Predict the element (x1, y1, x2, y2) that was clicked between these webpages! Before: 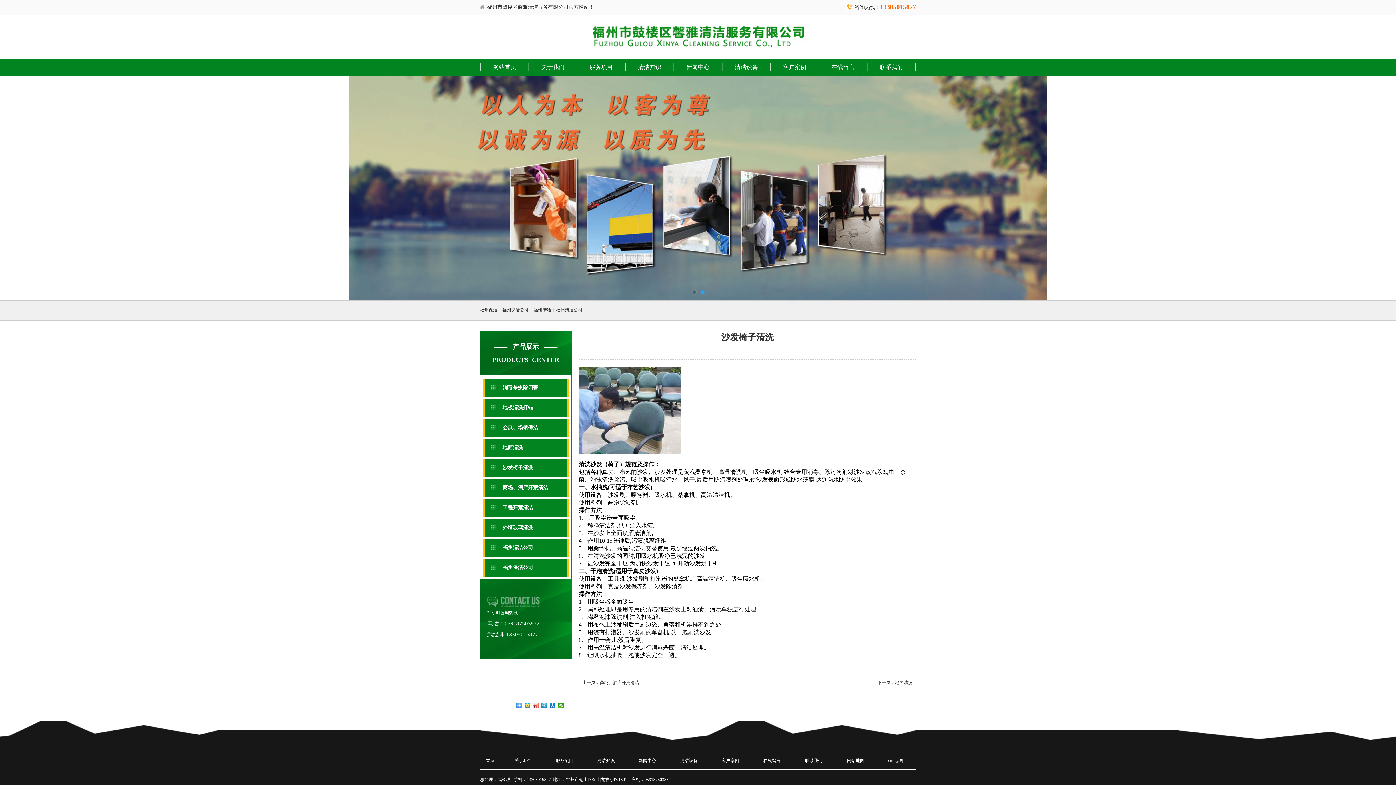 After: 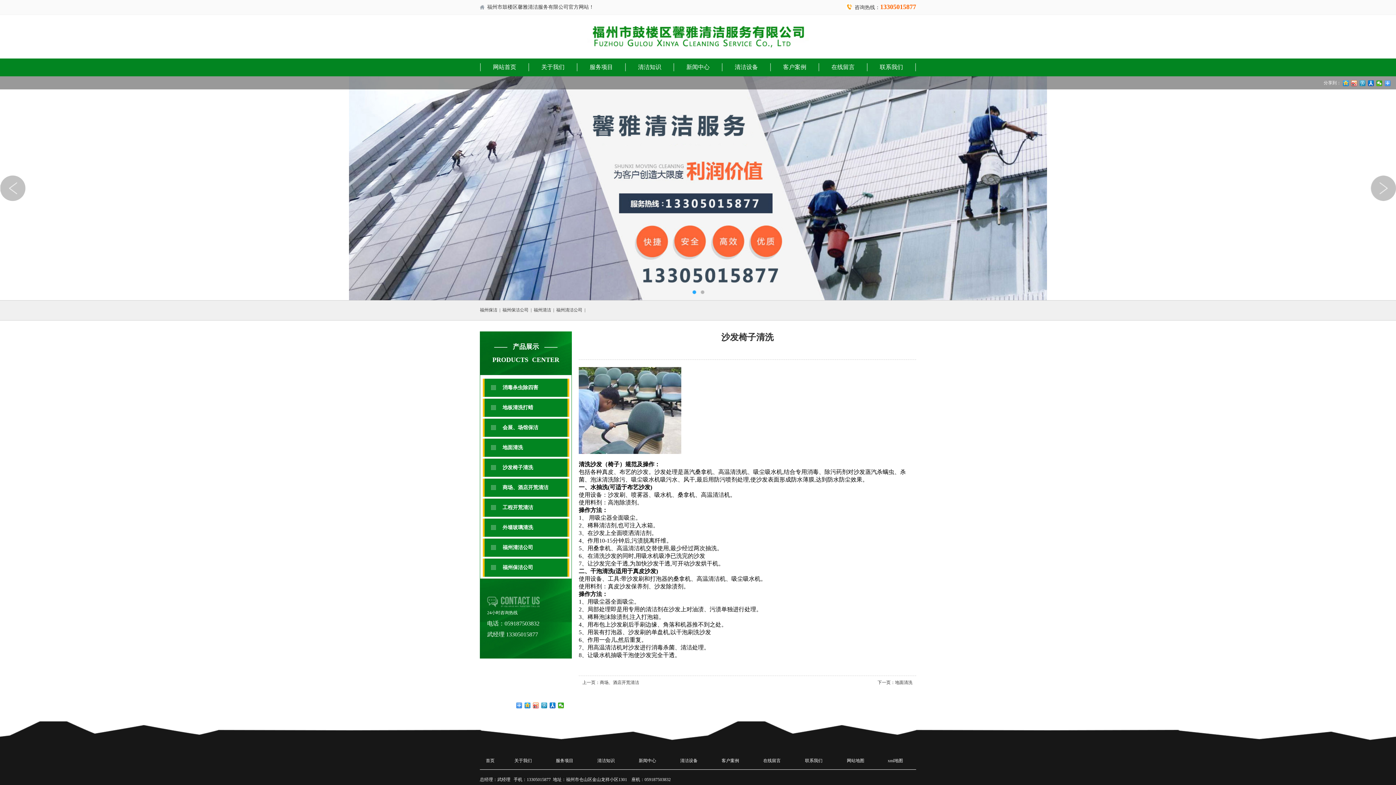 Action: bbox: (0, 76, 1396, 300)